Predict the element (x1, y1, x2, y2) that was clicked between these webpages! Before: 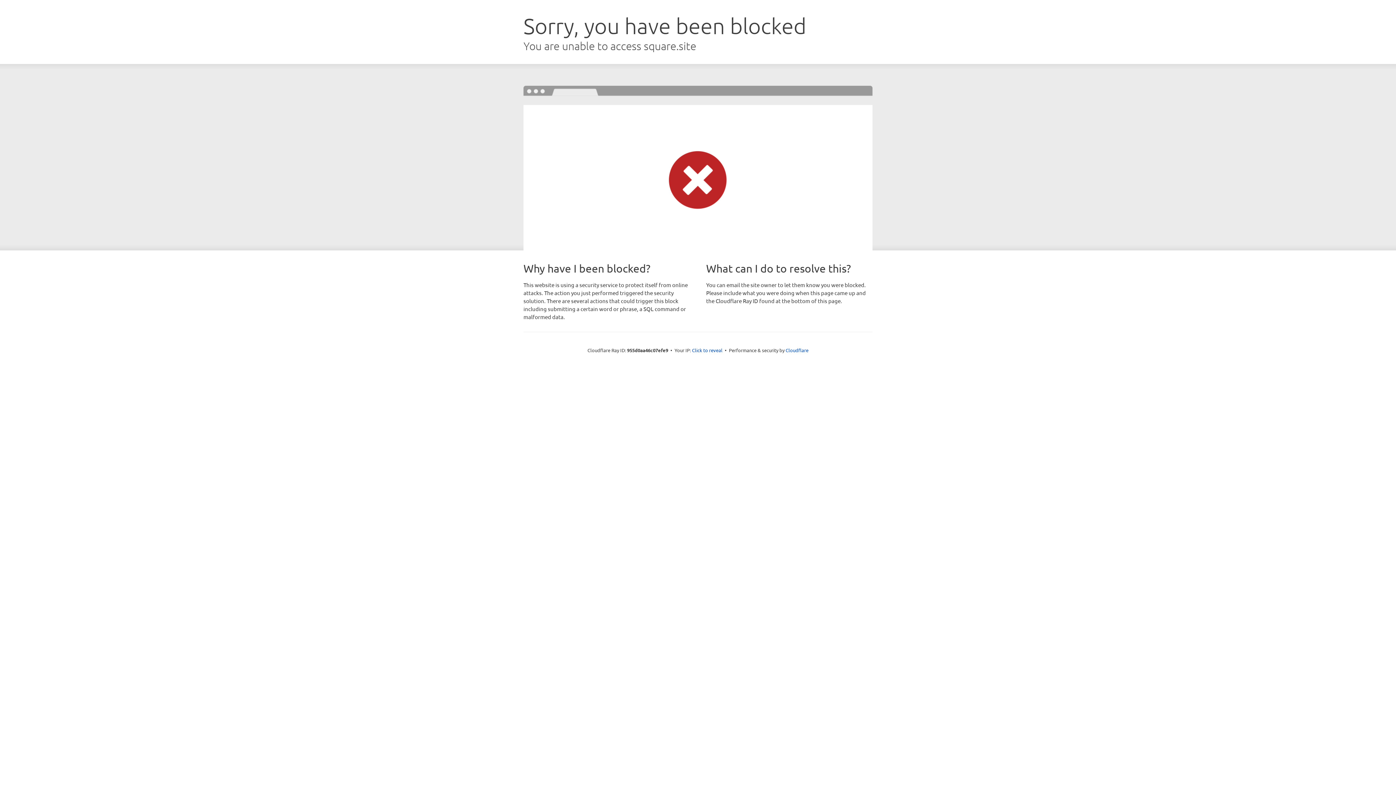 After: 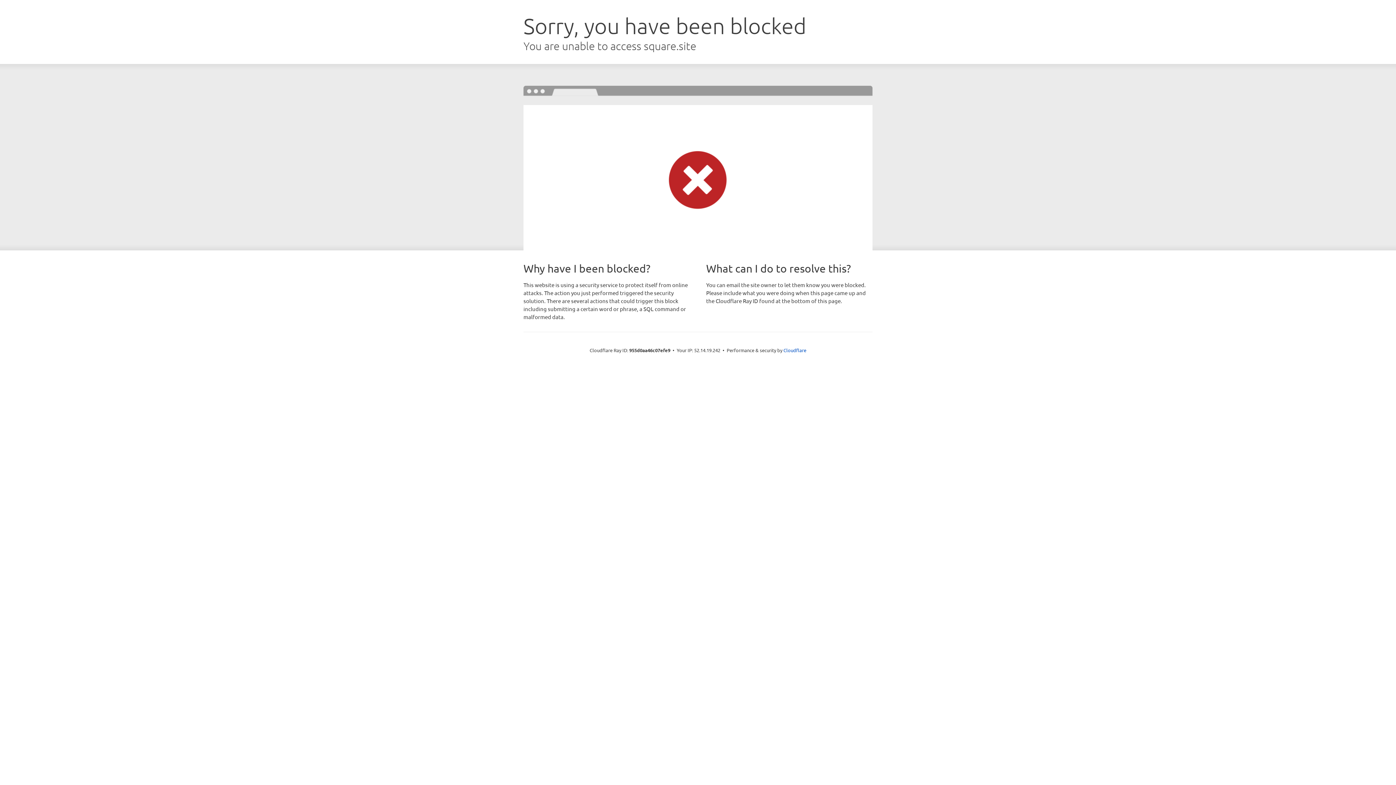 Action: bbox: (692, 346, 722, 353) label: Click to reveal